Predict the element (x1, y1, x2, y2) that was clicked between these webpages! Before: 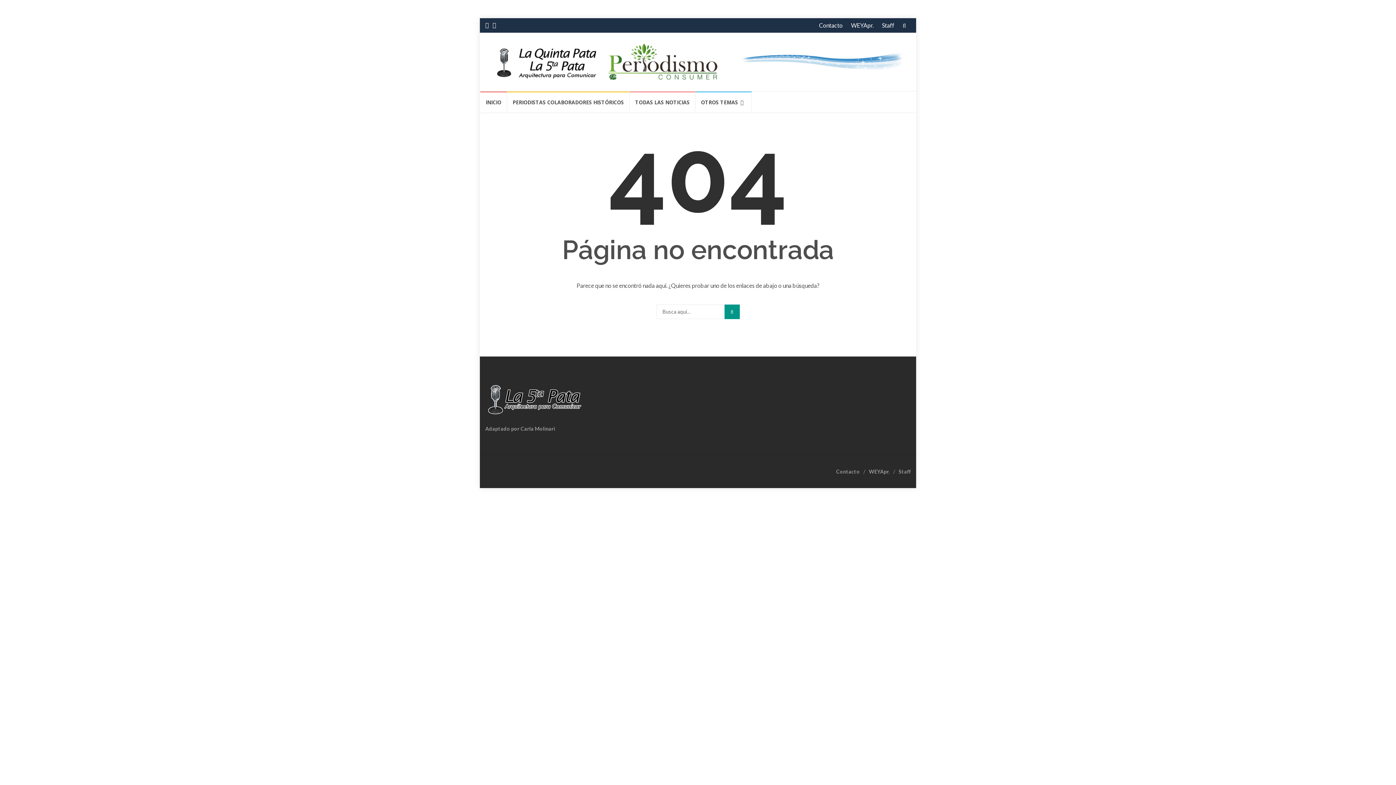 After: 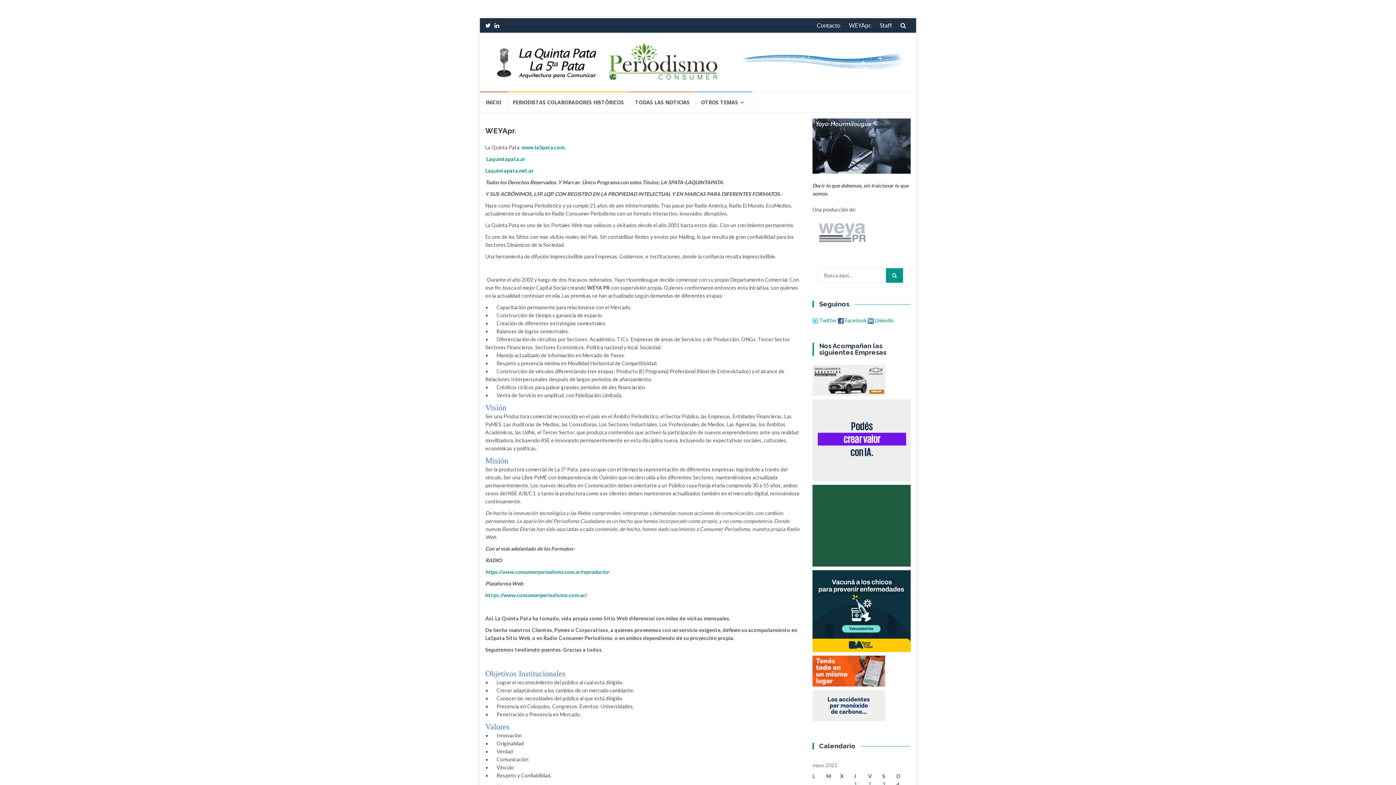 Action: bbox: (851, 18, 873, 32) label: WEYApr.